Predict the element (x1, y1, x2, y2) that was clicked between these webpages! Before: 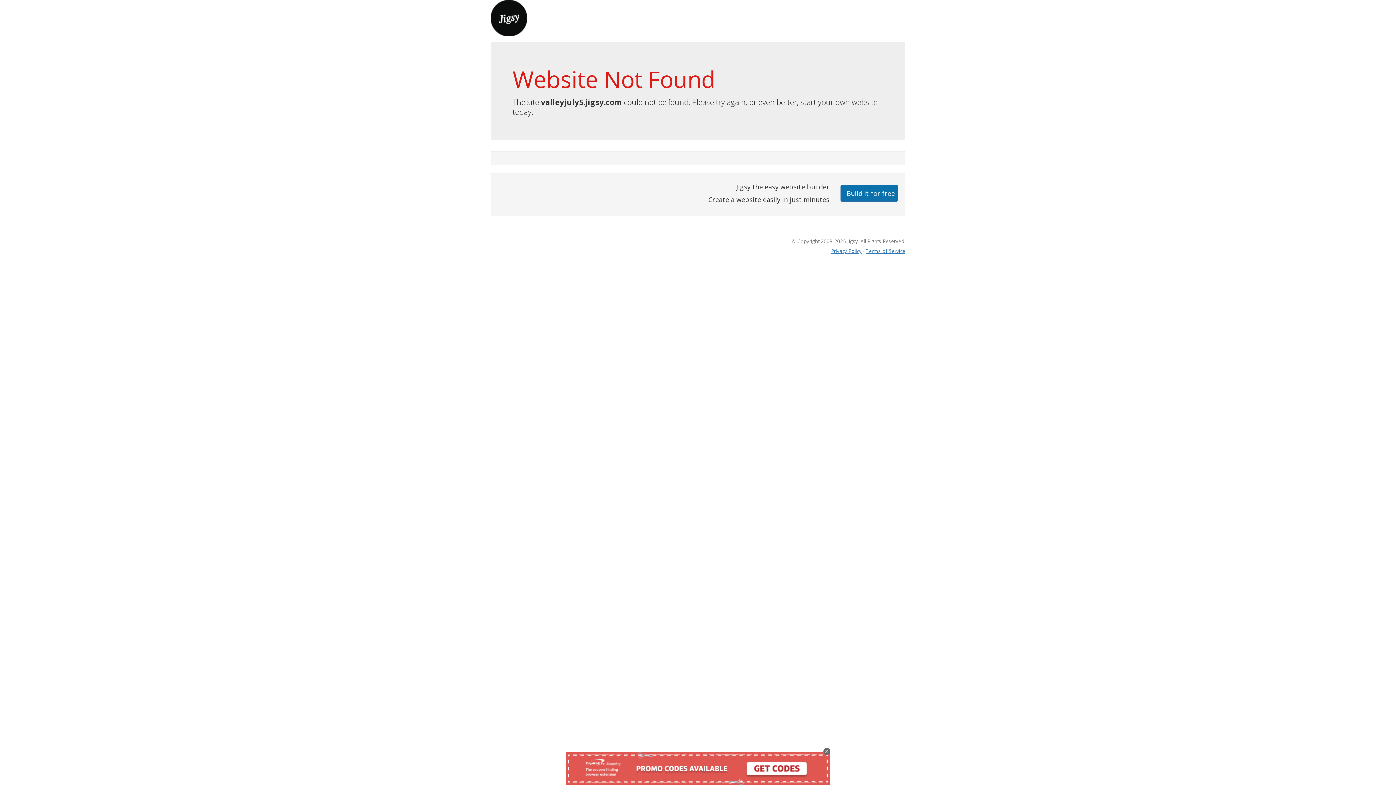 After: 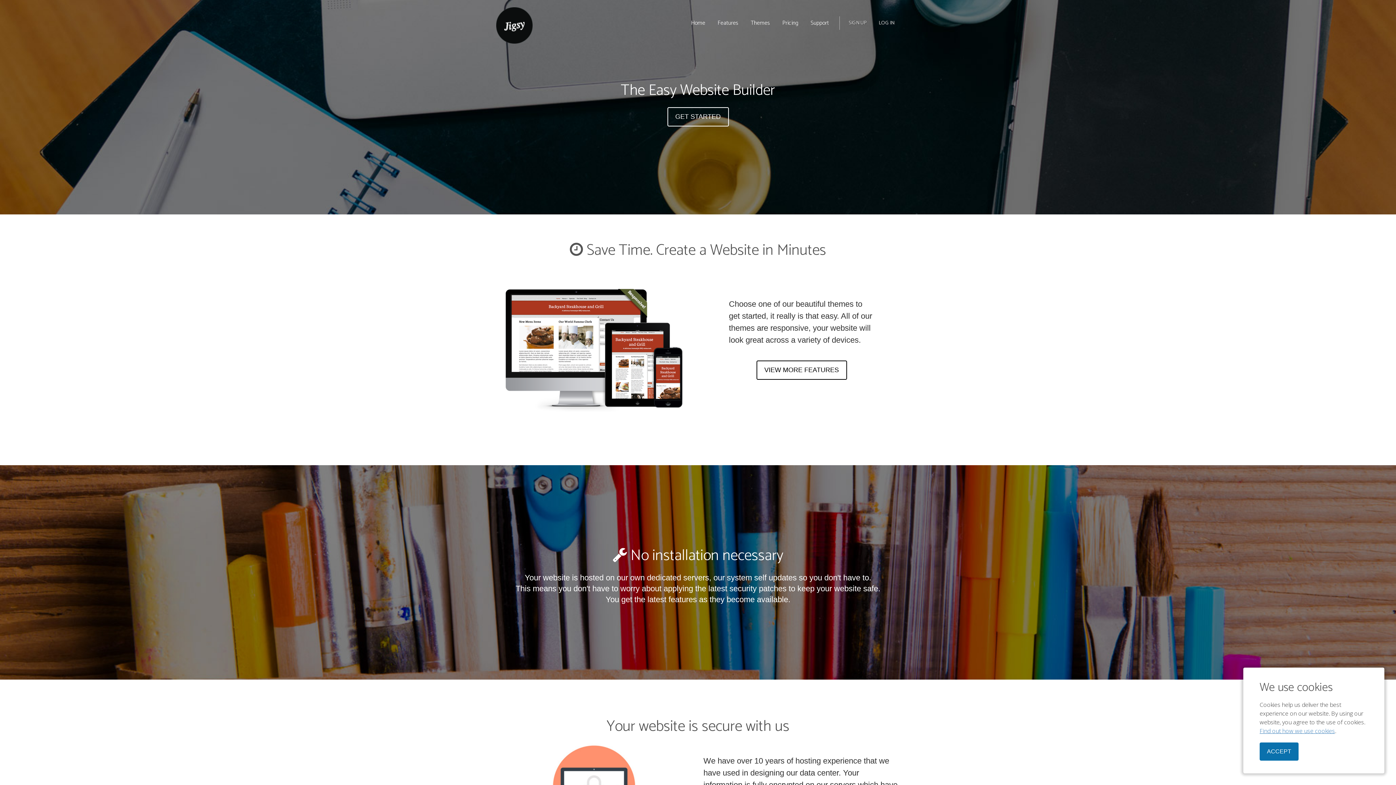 Action: bbox: (490, 13, 527, 21)